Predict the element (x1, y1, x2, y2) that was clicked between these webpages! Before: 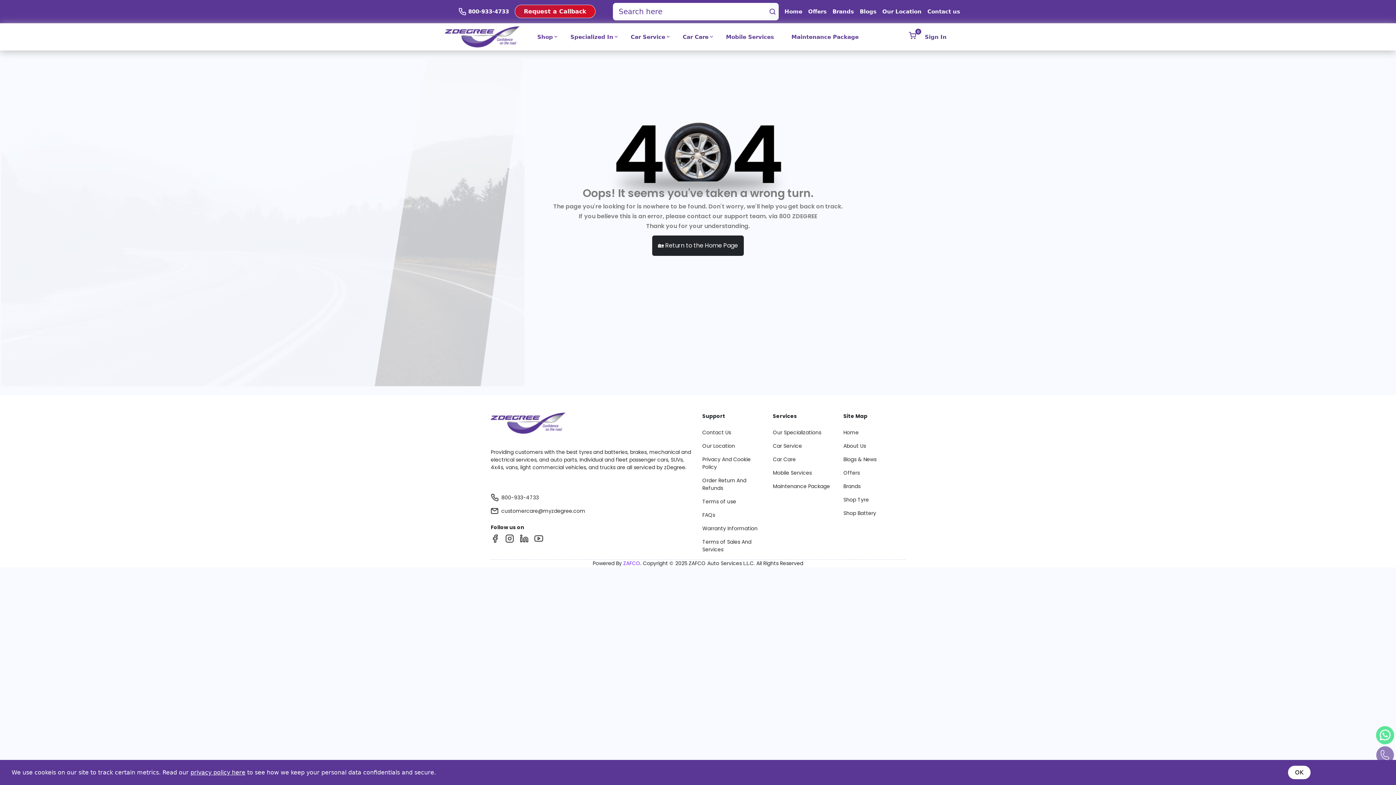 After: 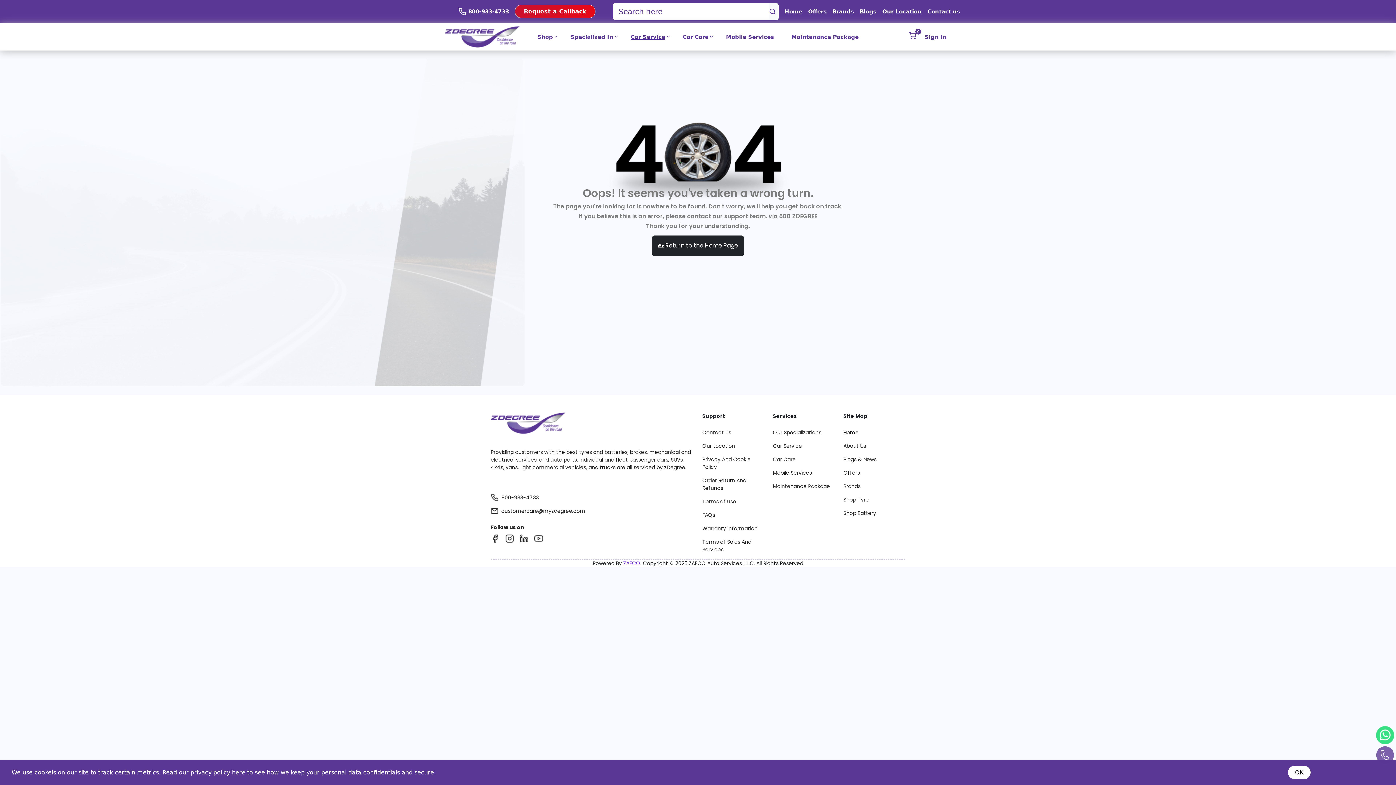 Action: label: Car Service bbox: (630, 32, 665, 40)